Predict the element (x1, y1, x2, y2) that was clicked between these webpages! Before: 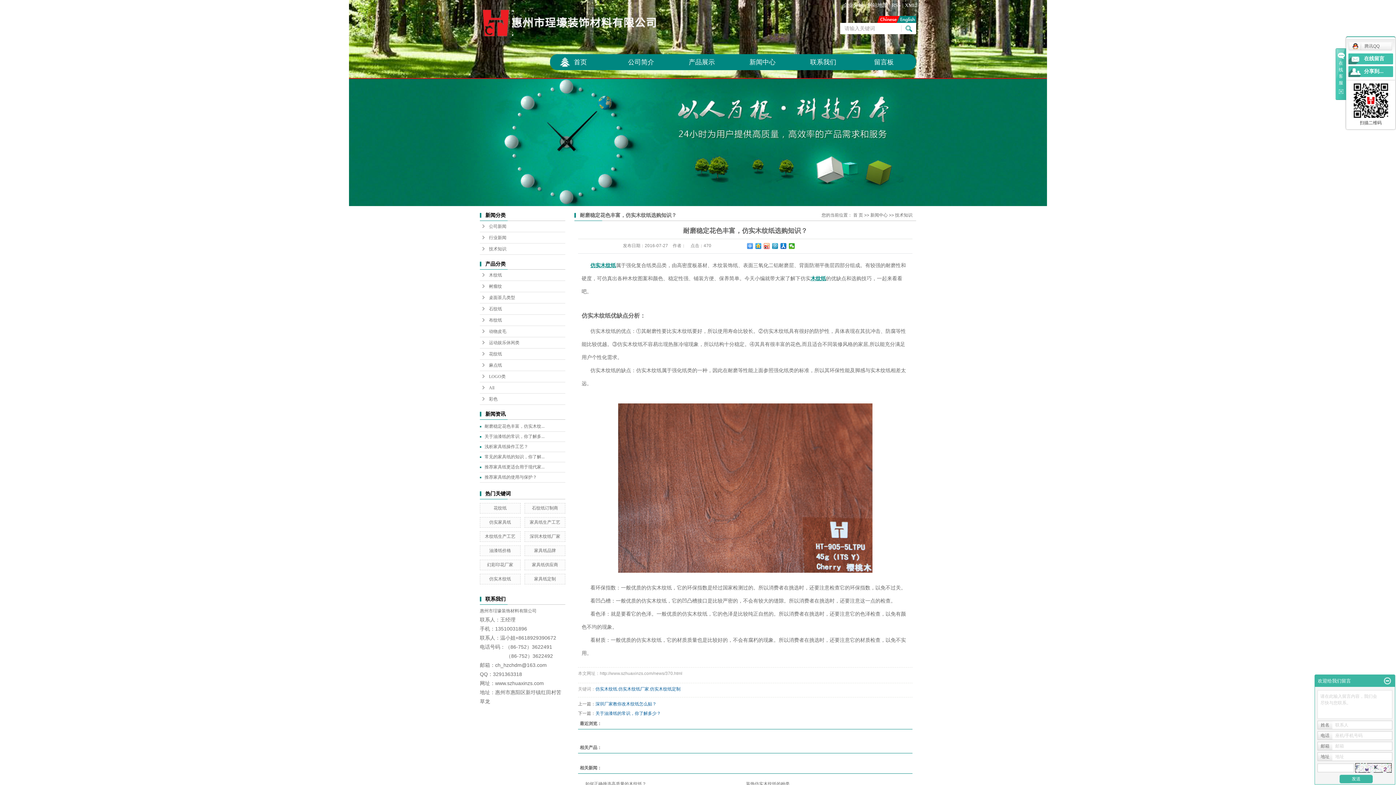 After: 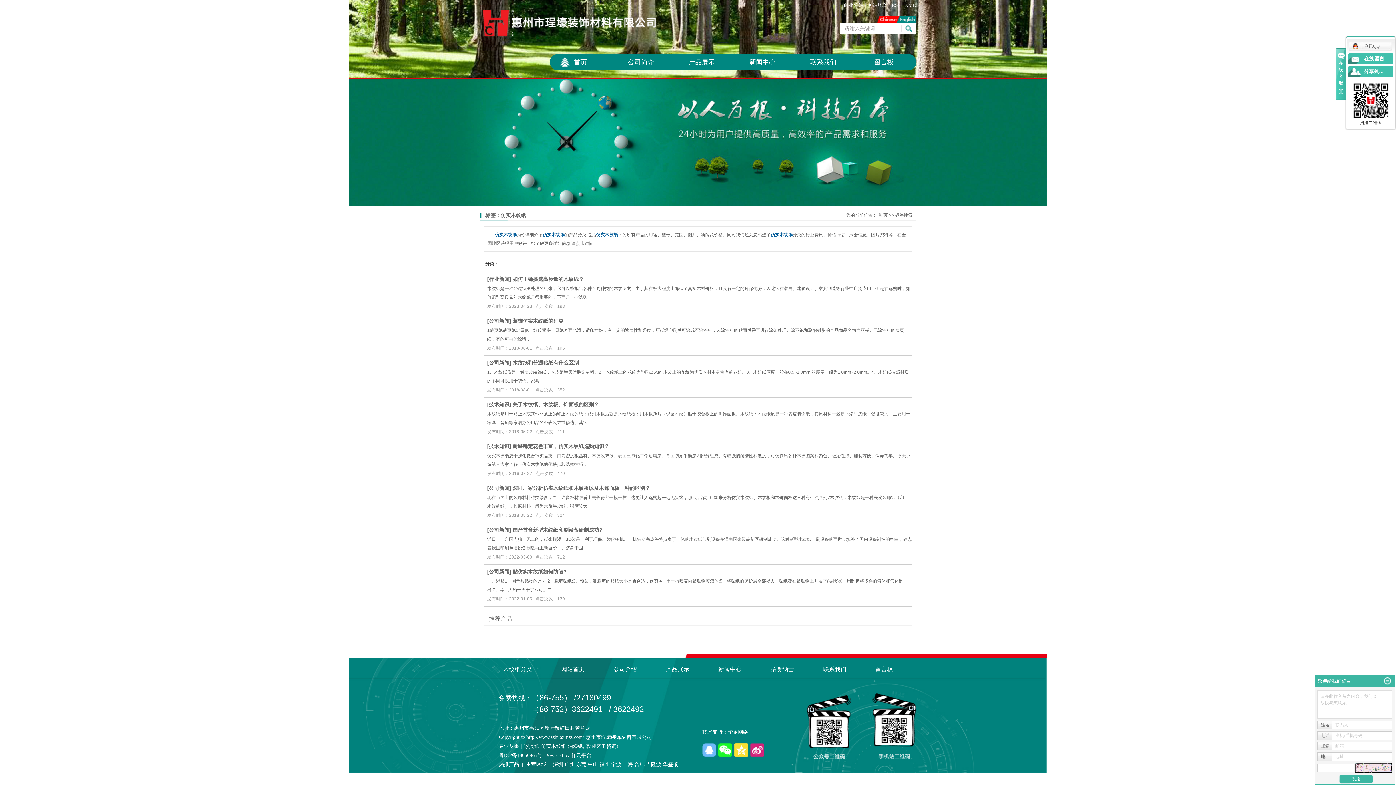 Action: bbox: (595, 686, 617, 692) label: 仿实木纹纸